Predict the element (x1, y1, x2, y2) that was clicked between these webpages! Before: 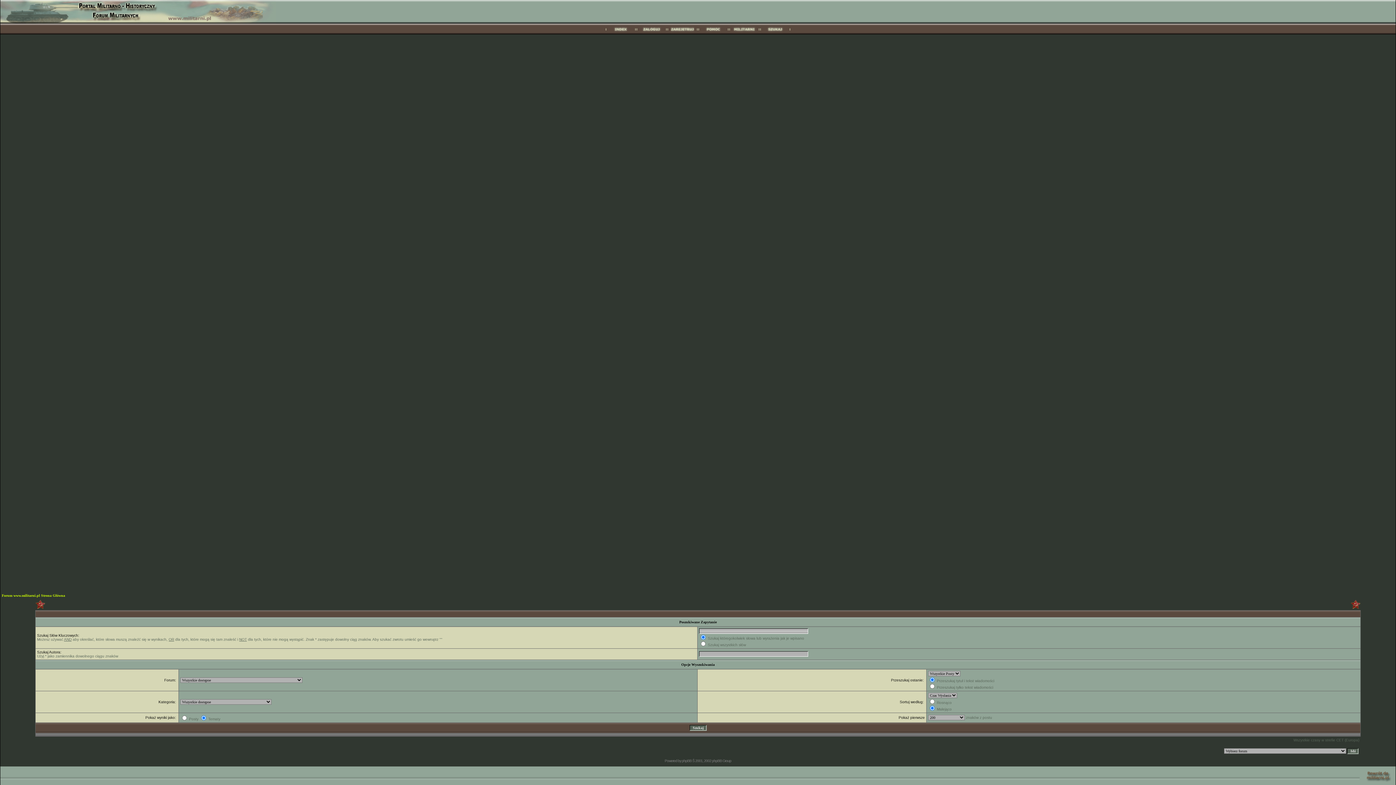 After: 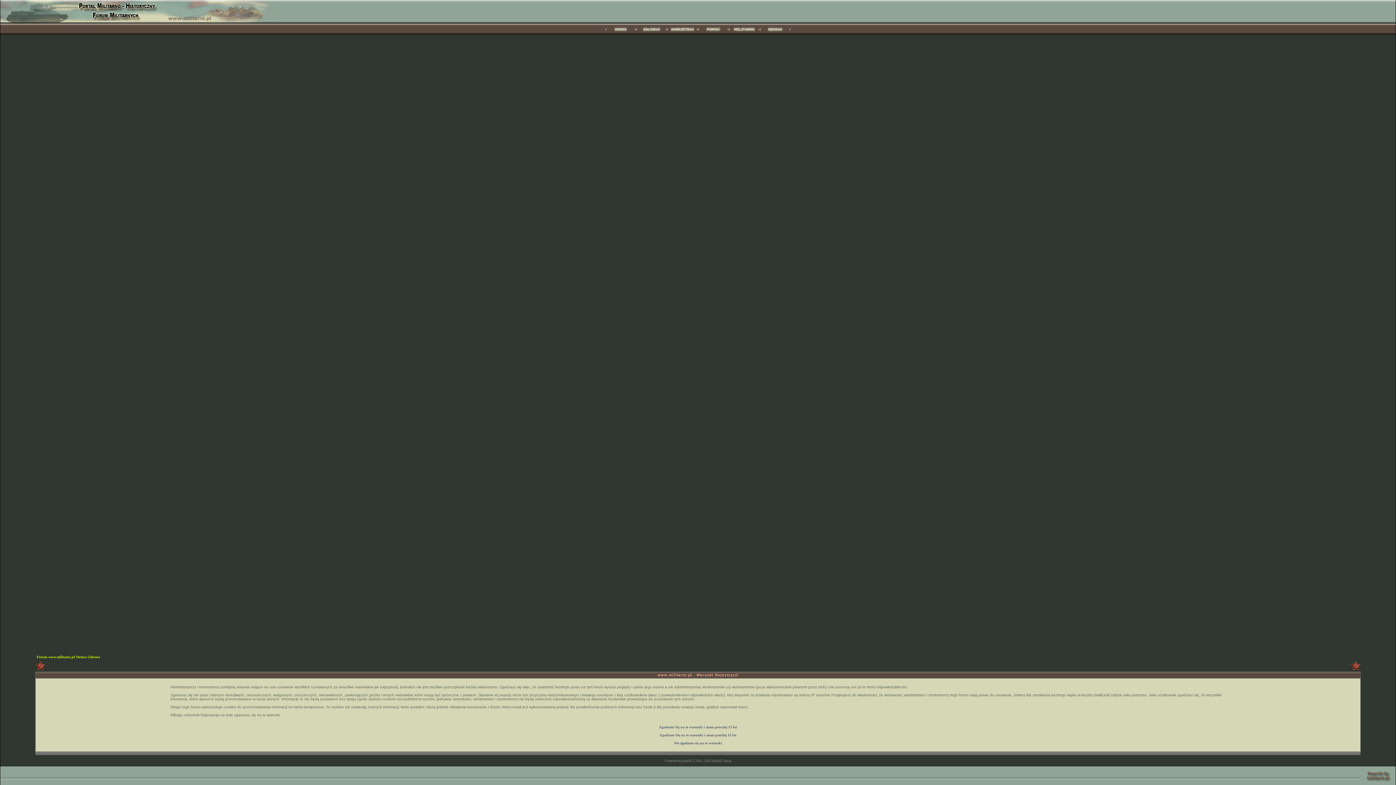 Action: bbox: (667, 31, 698, 35)